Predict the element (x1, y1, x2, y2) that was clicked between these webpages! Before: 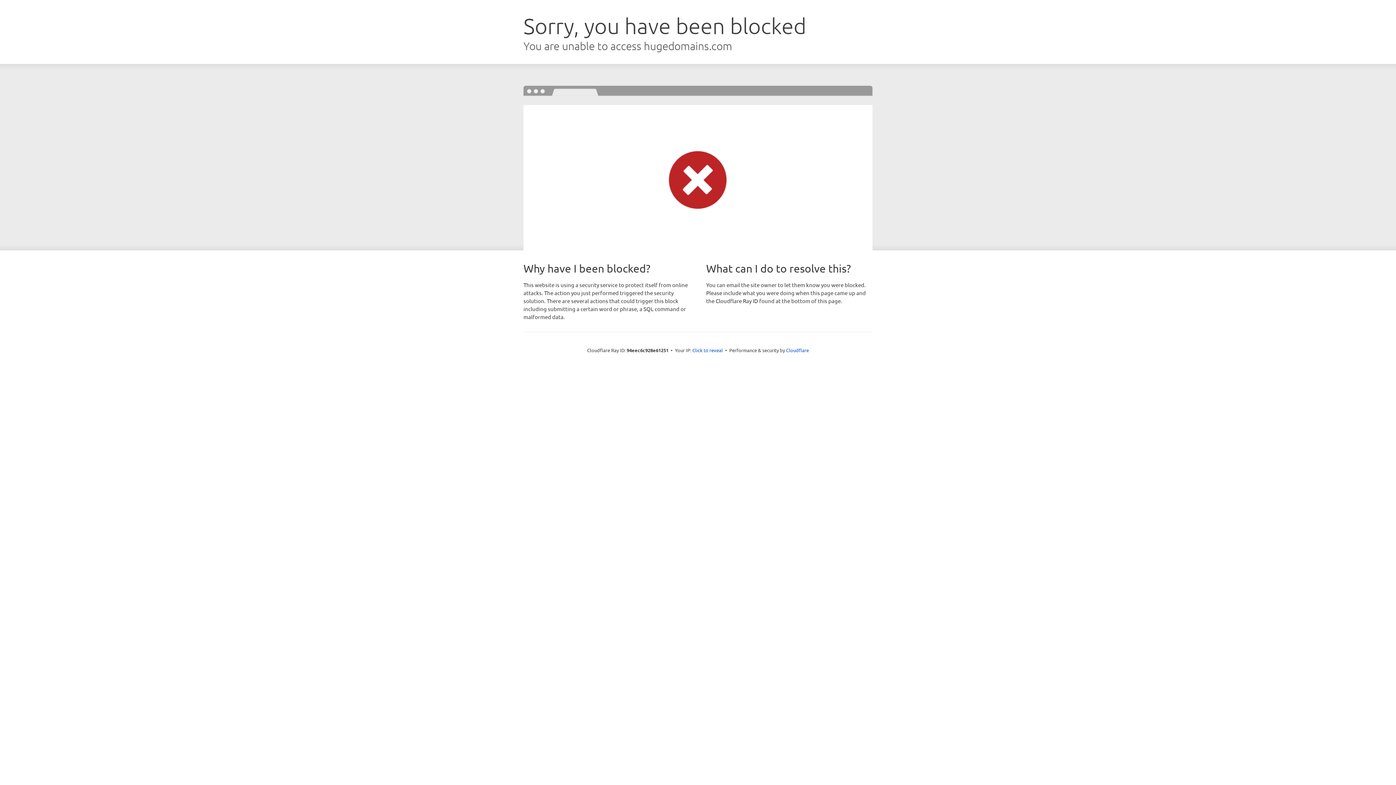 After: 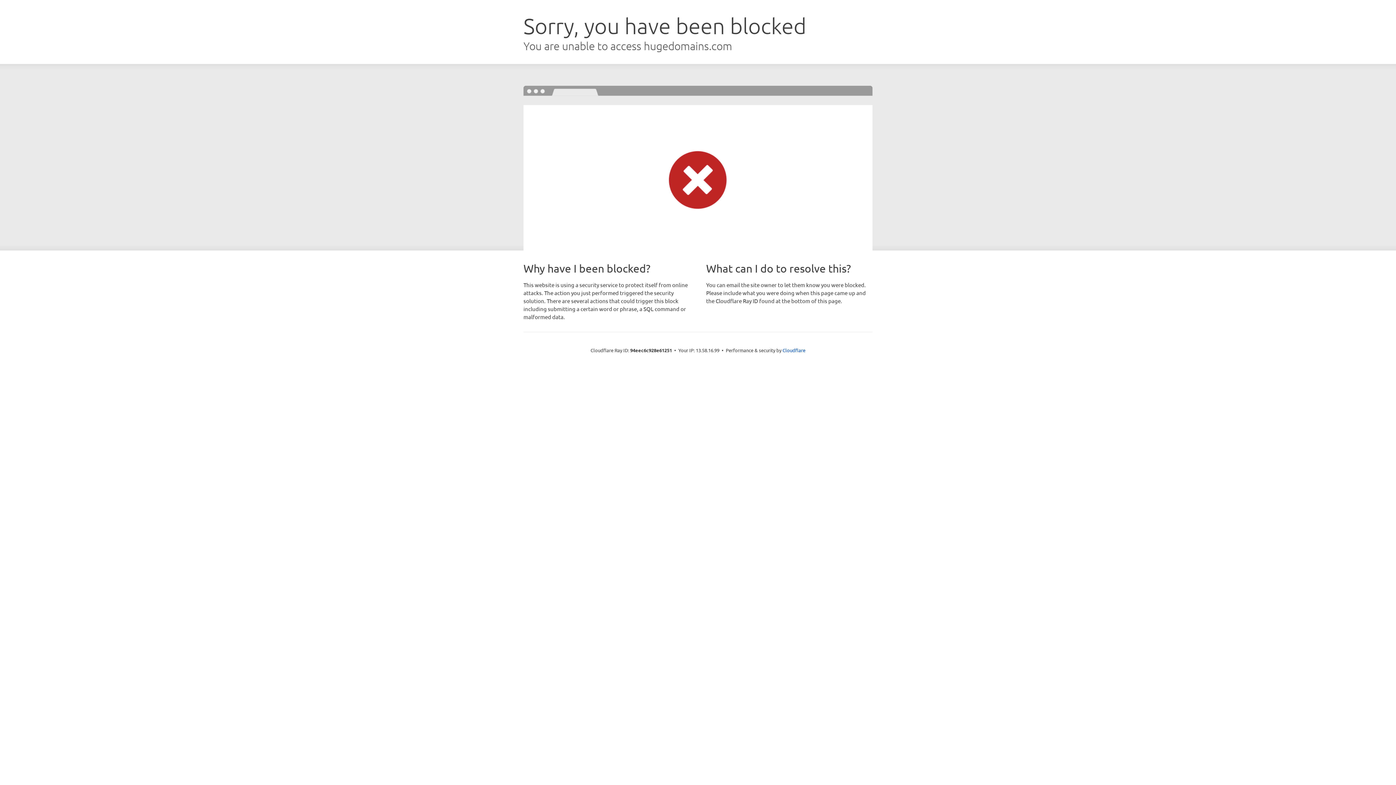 Action: bbox: (692, 346, 723, 353) label: Click to reveal